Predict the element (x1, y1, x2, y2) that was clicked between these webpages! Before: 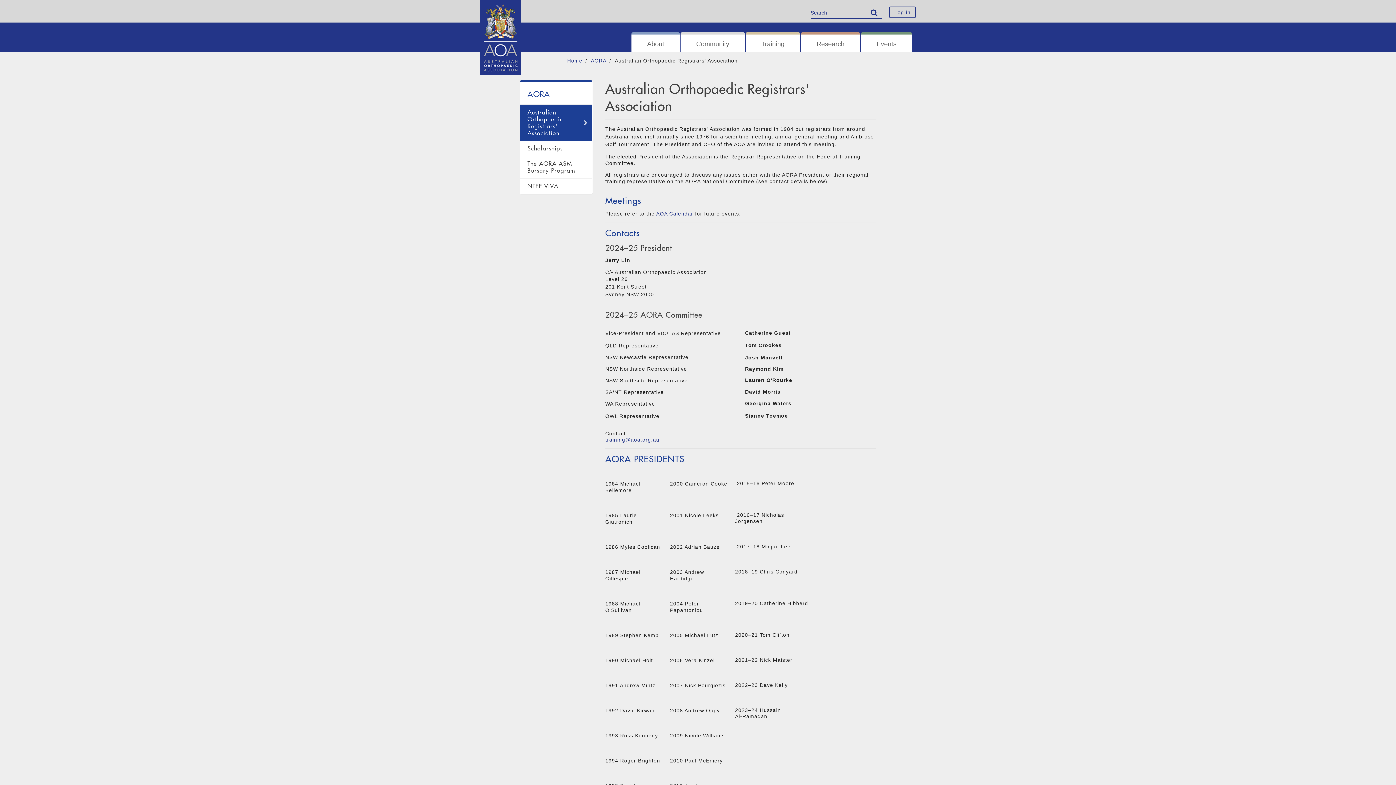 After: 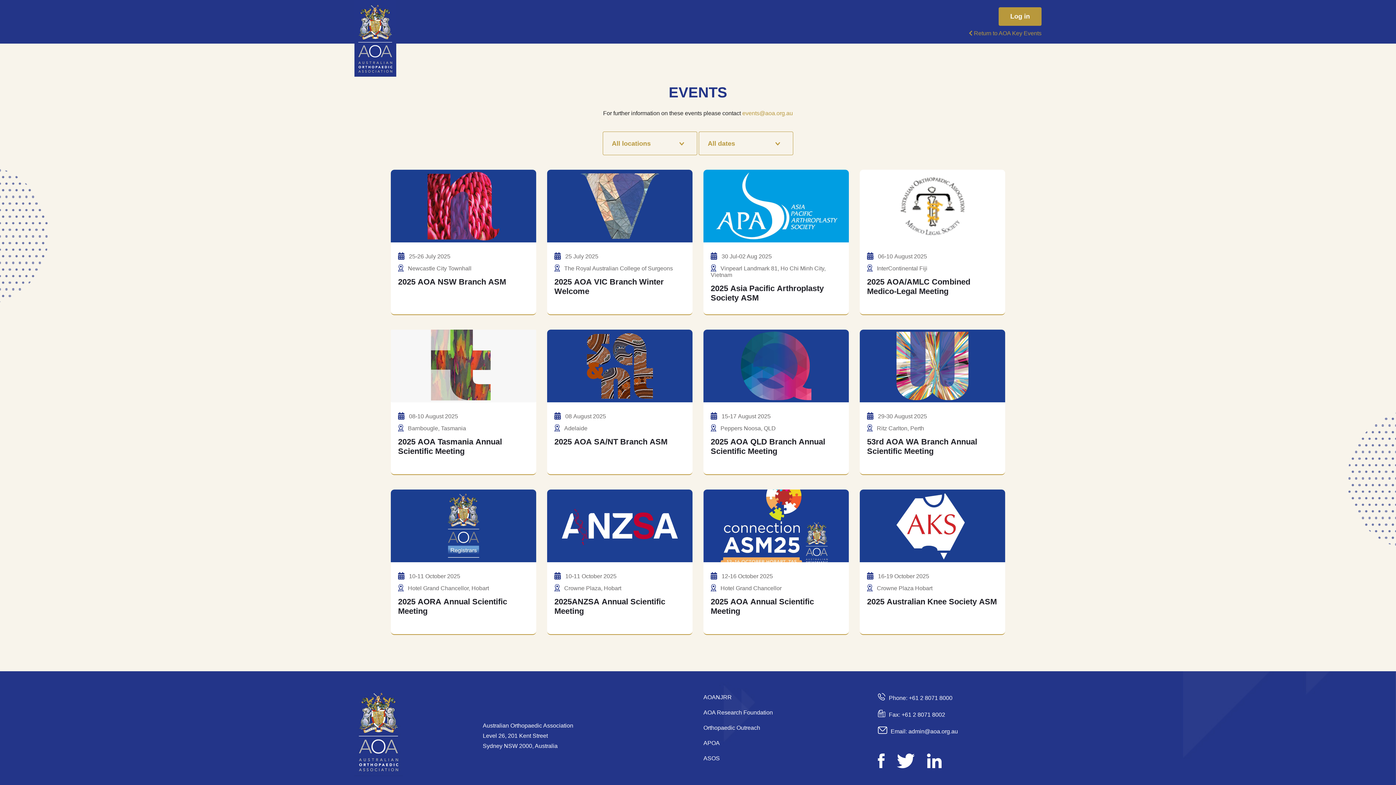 Action: label: Events bbox: (861, 32, 912, 52)